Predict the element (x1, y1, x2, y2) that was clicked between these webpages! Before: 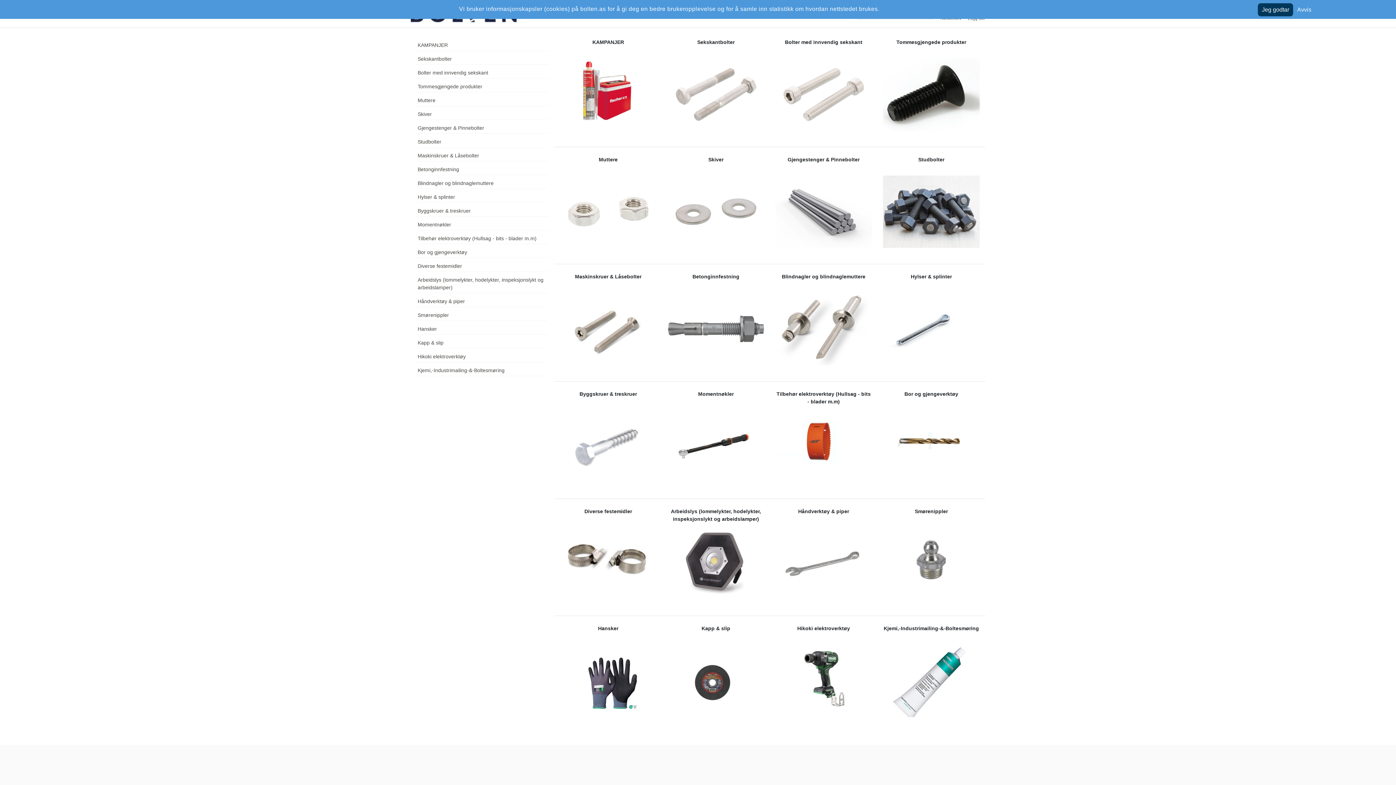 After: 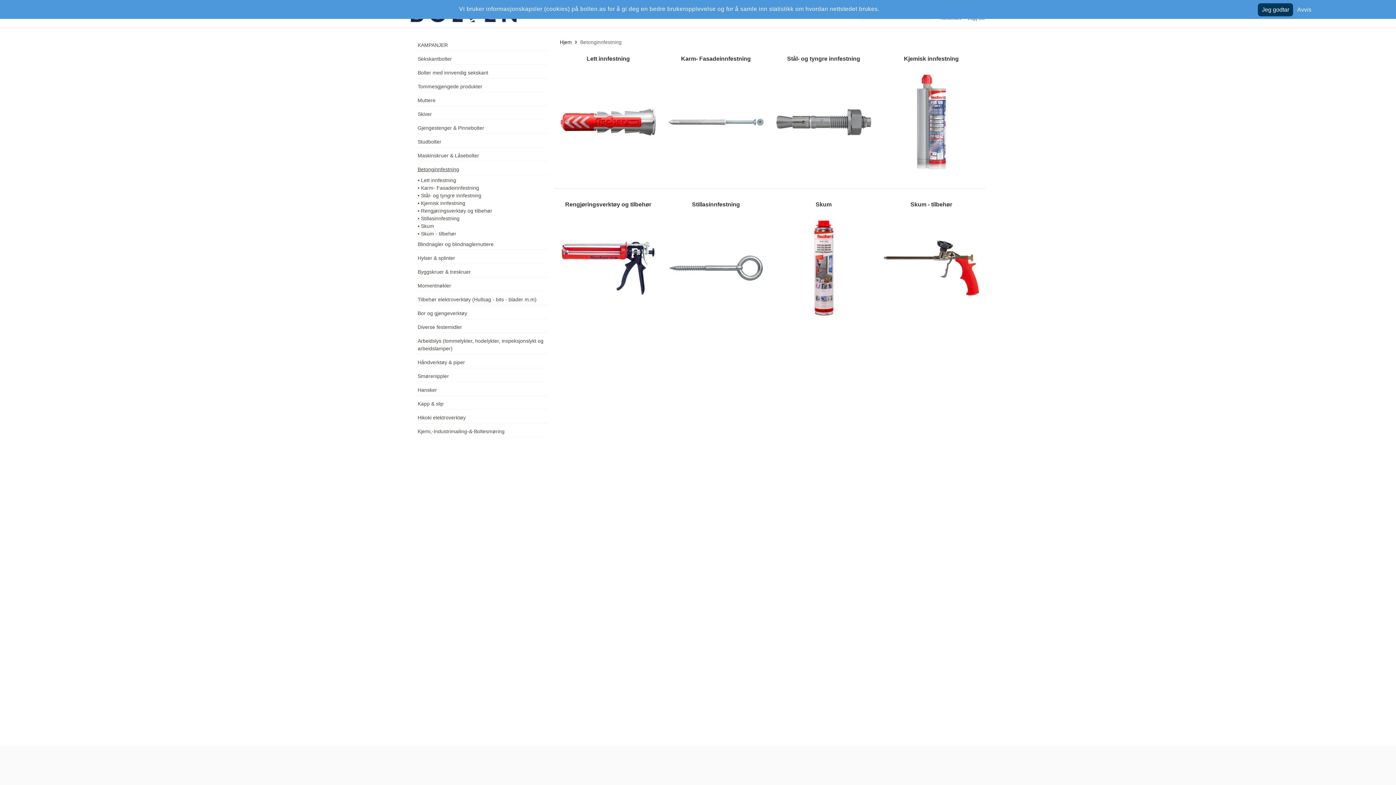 Action: label: Betonginnfestning bbox: (417, 166, 459, 172)